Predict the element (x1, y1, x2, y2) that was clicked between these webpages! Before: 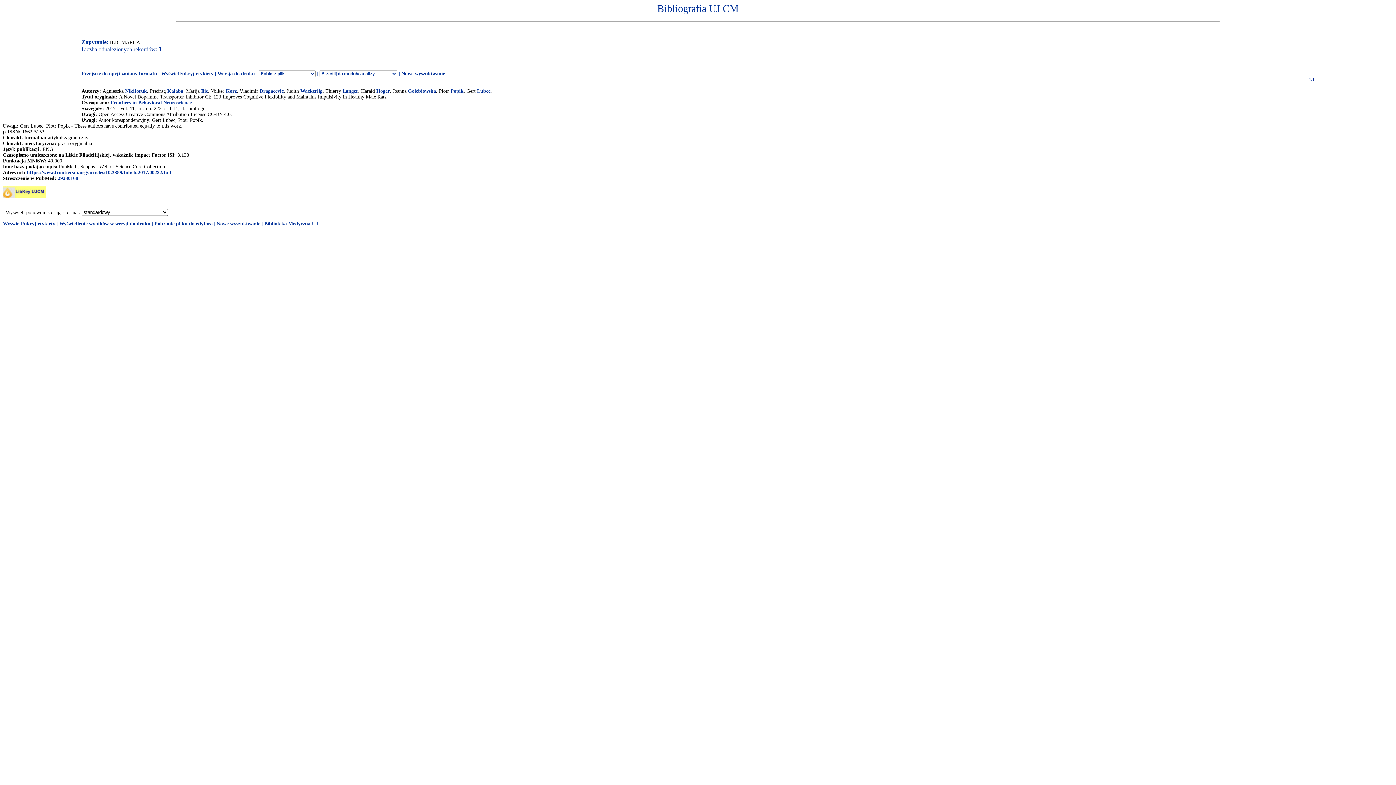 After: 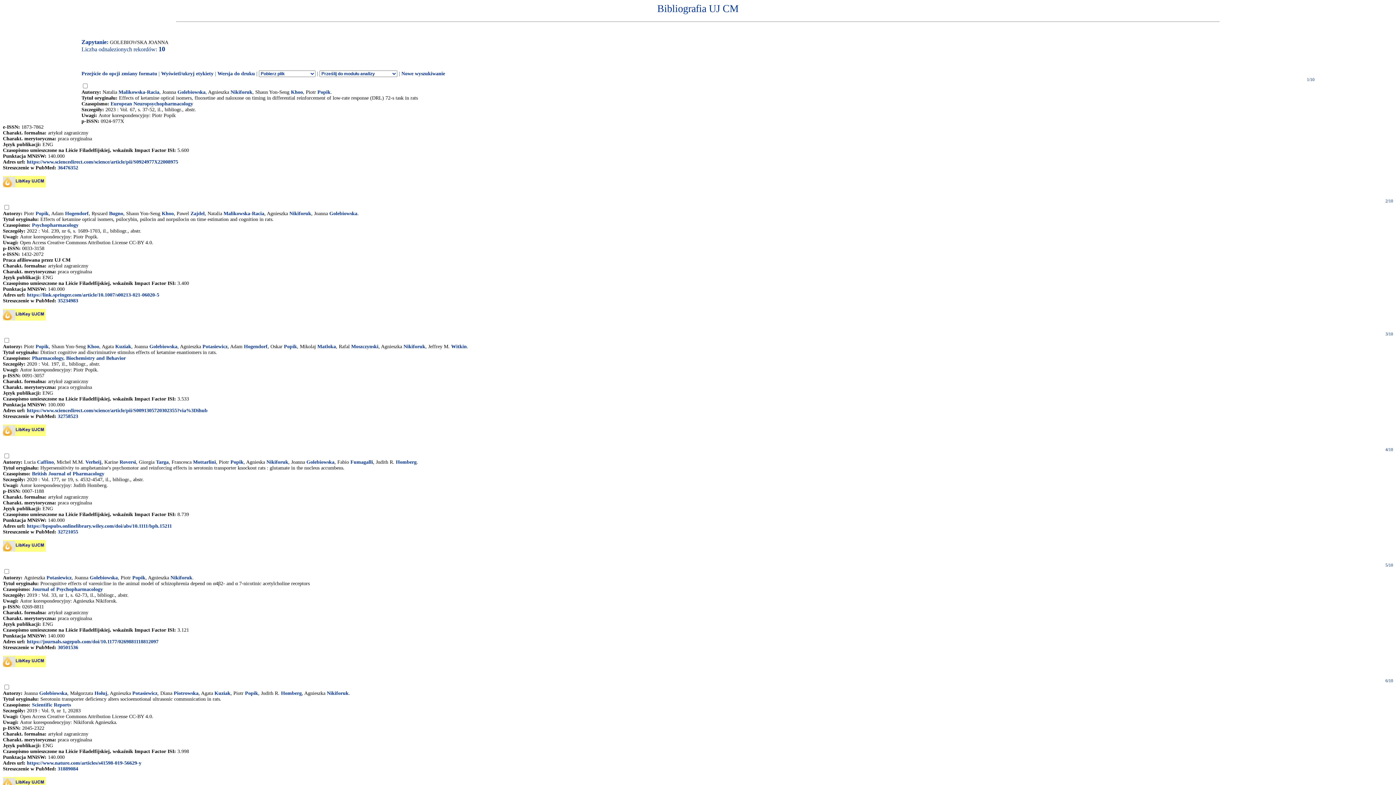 Action: bbox: (408, 88, 436, 93) label: Golebiowska